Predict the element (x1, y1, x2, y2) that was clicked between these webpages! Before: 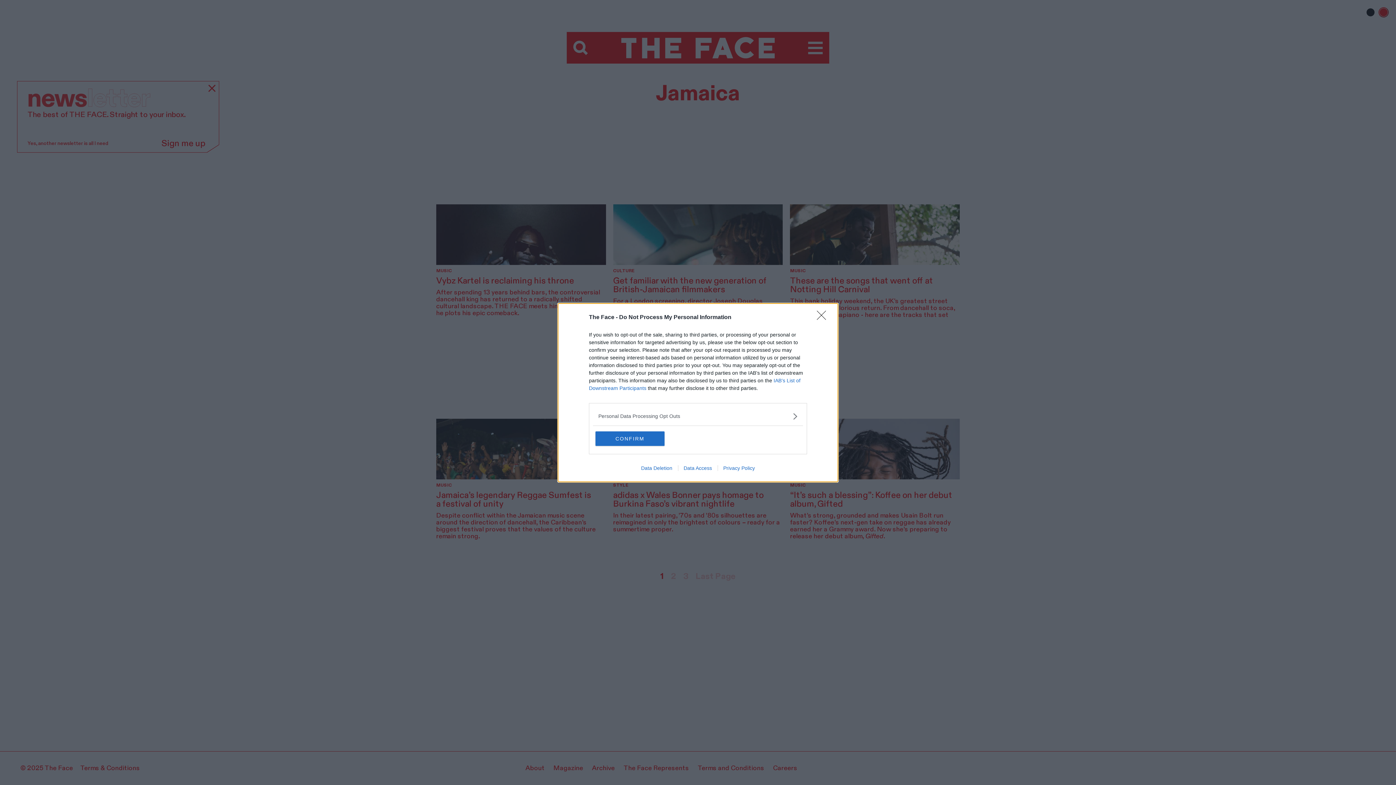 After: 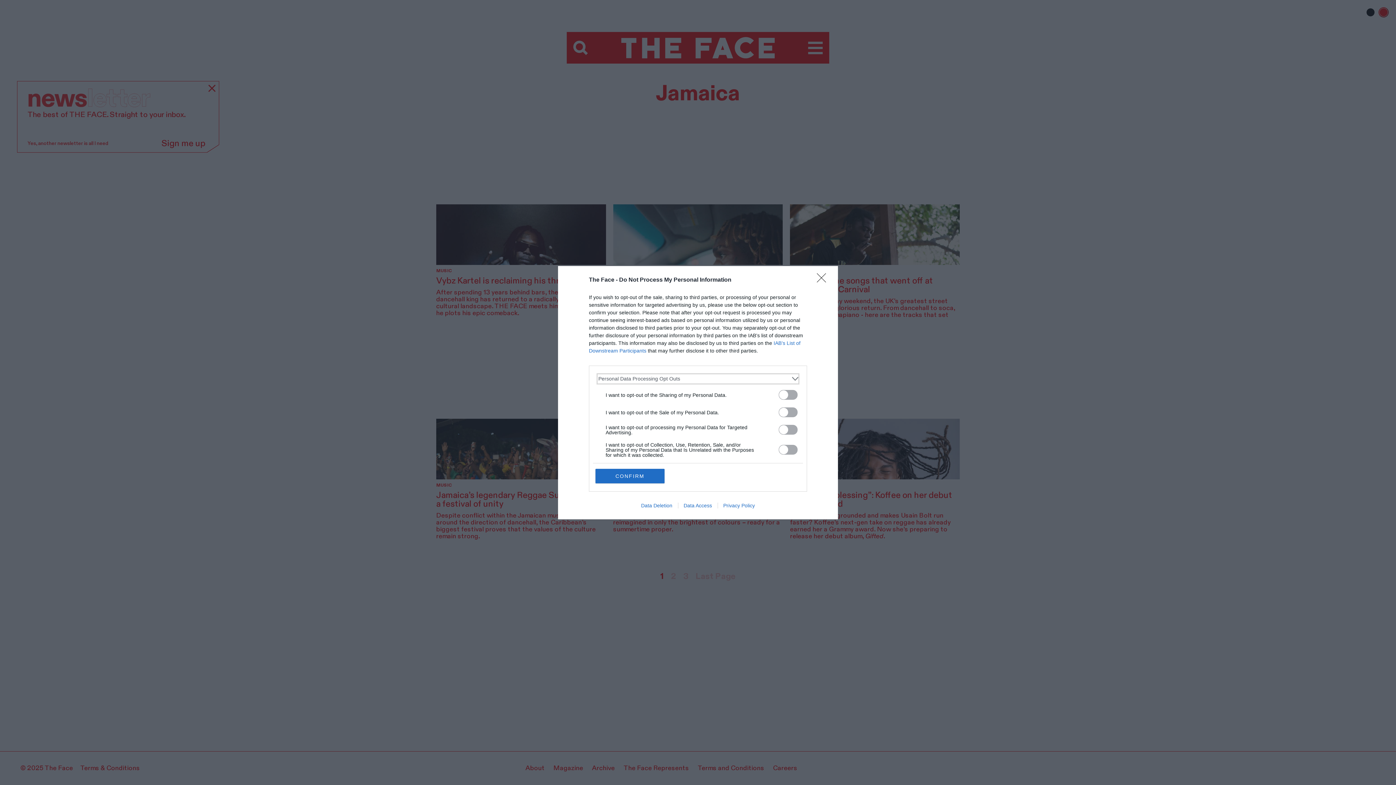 Action: bbox: (598, 412, 797, 420) label: Opt-Outs